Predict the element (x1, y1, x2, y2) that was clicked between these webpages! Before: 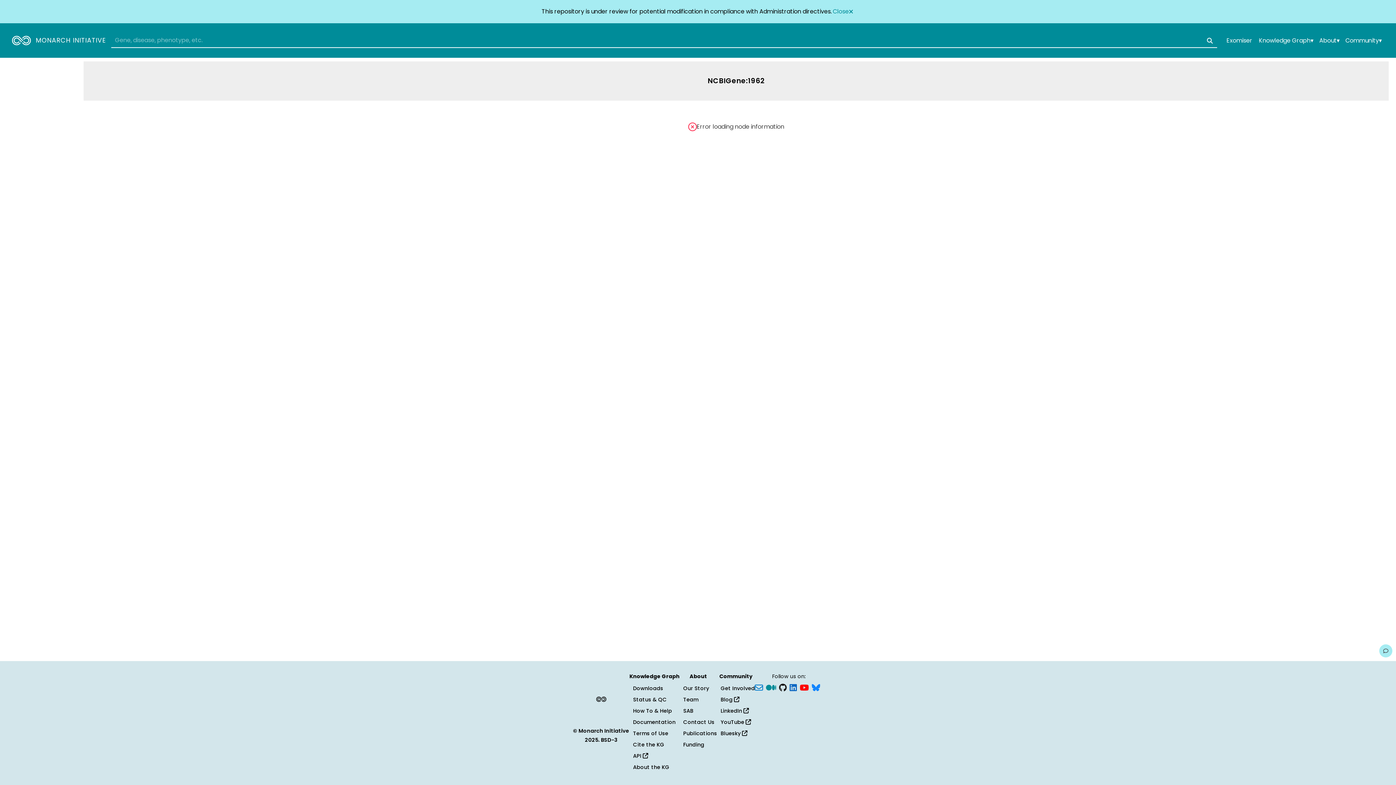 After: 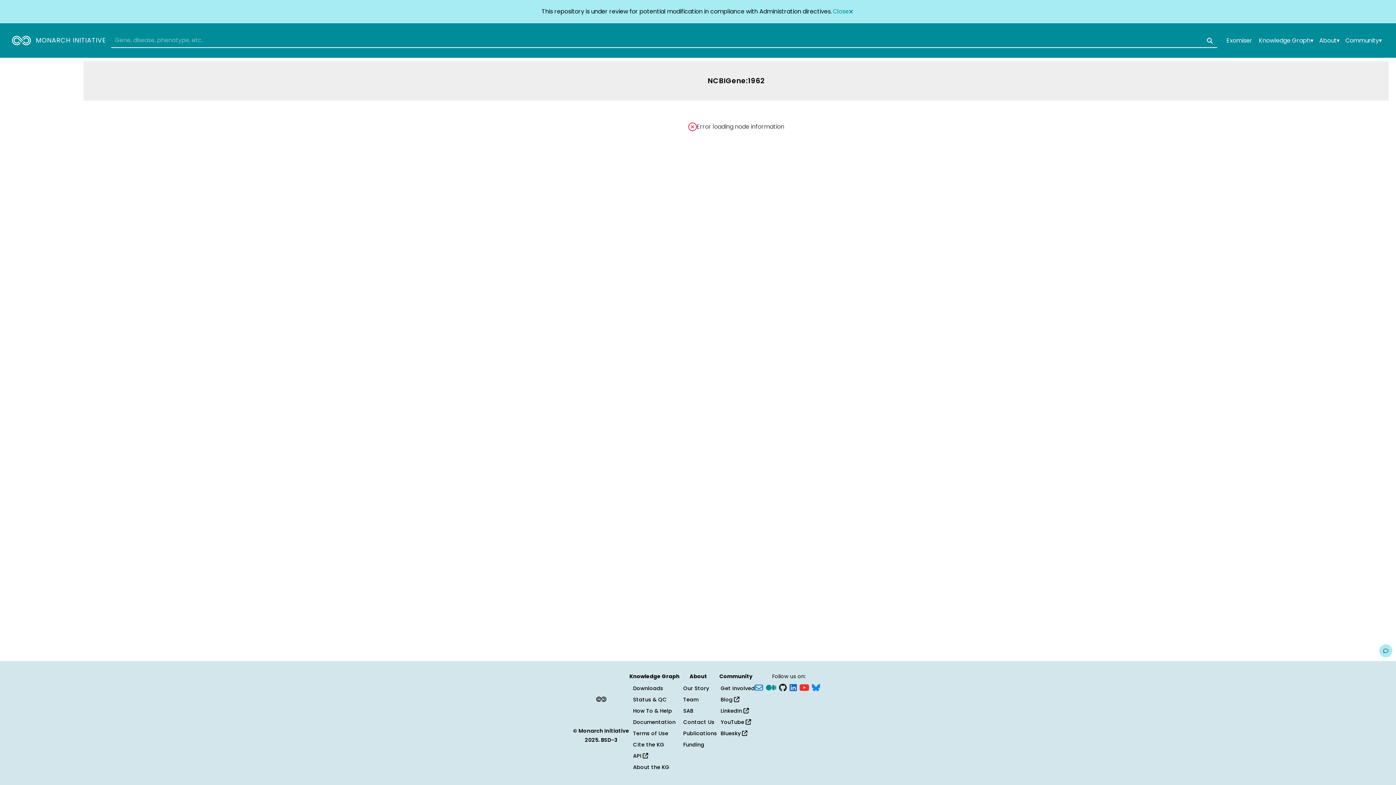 Action: bbox: (800, 681, 809, 693) label: YouTube